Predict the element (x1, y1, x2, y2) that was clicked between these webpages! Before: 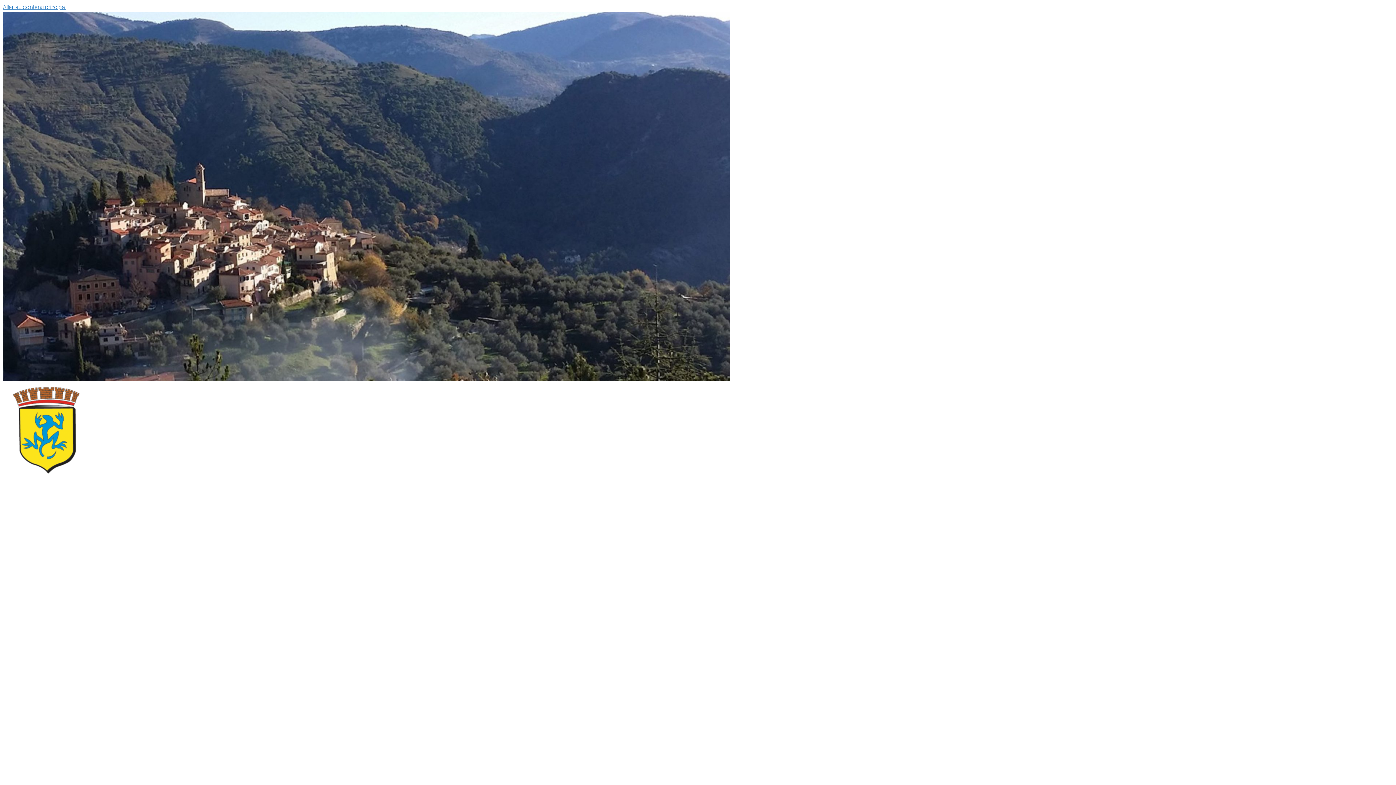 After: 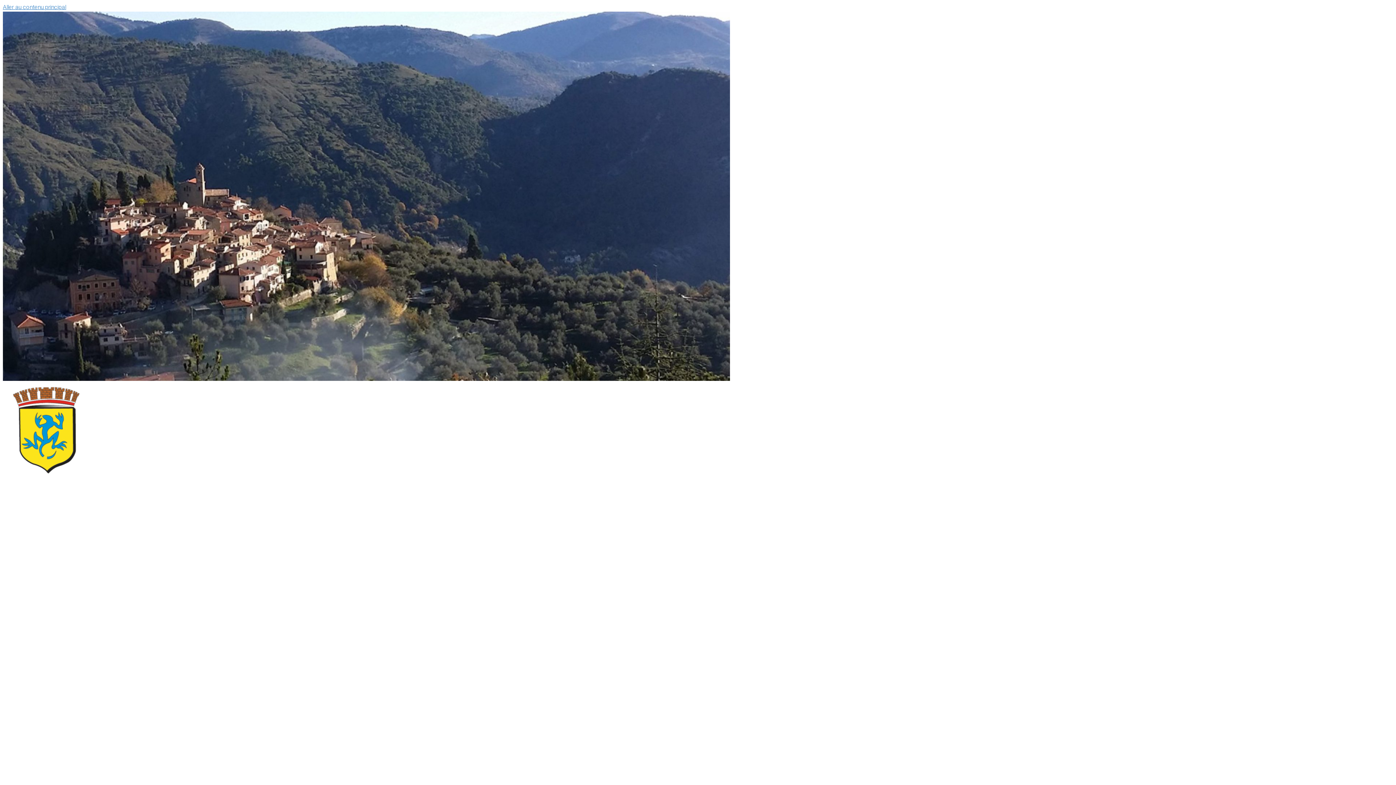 Action: bbox: (2, 561, 259, 643) label: Coaraze